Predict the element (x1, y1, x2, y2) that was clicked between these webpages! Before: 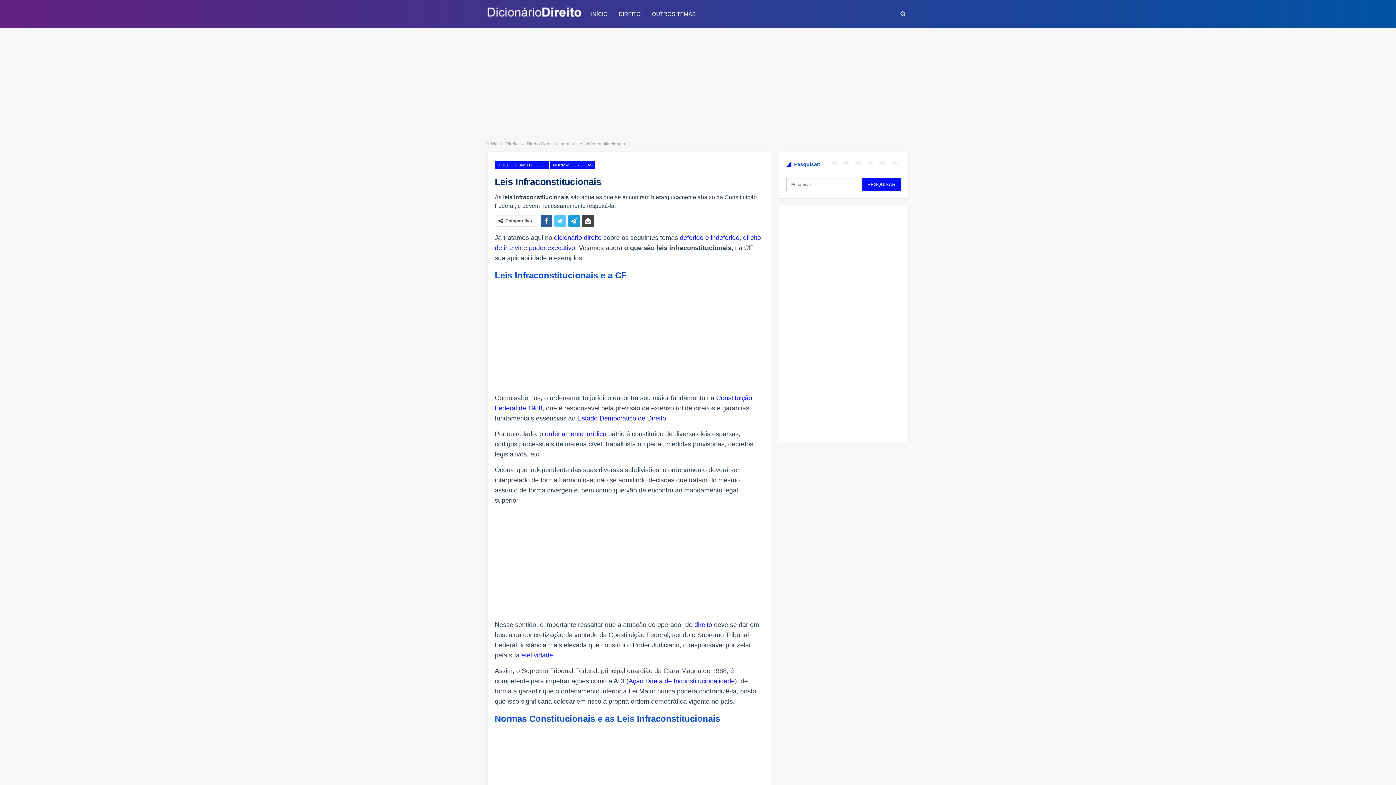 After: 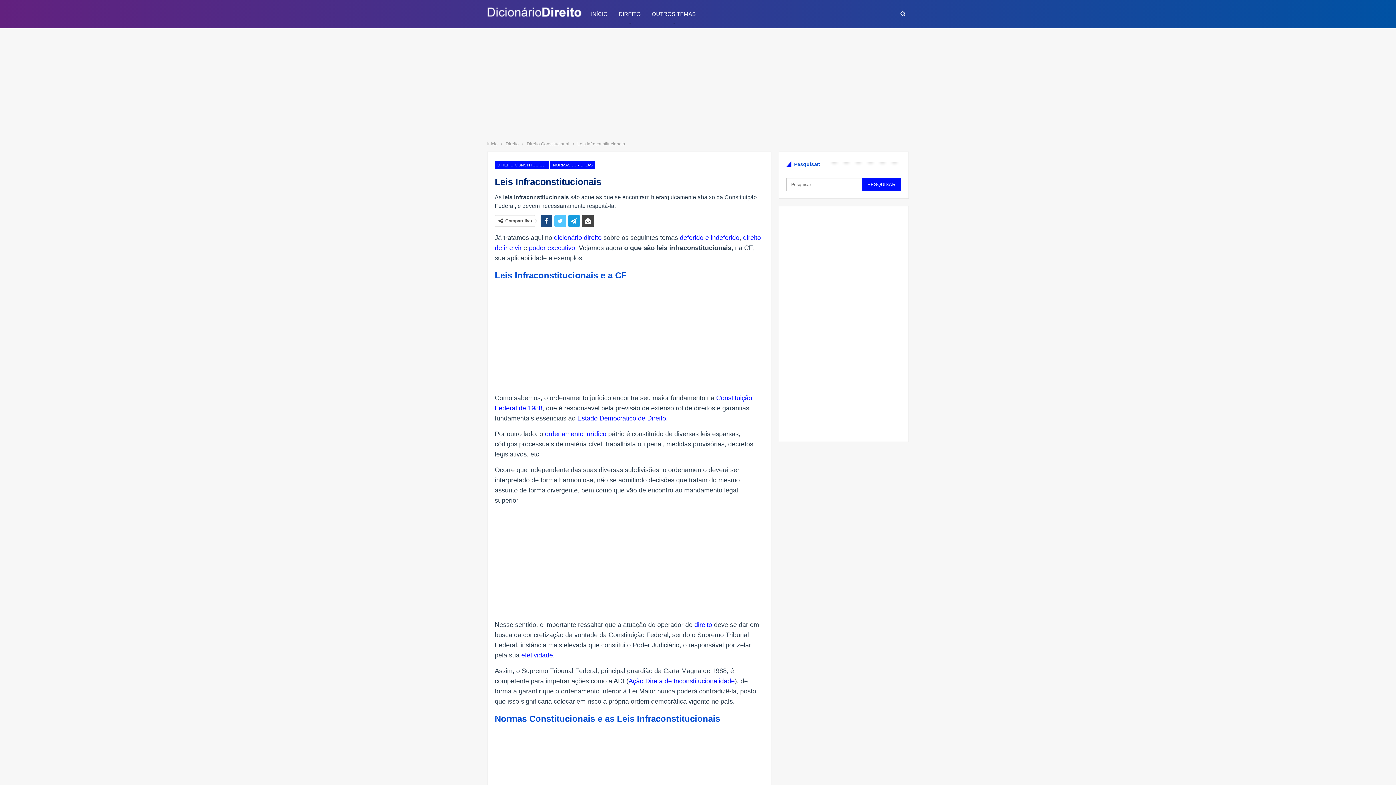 Action: bbox: (540, 215, 552, 226)